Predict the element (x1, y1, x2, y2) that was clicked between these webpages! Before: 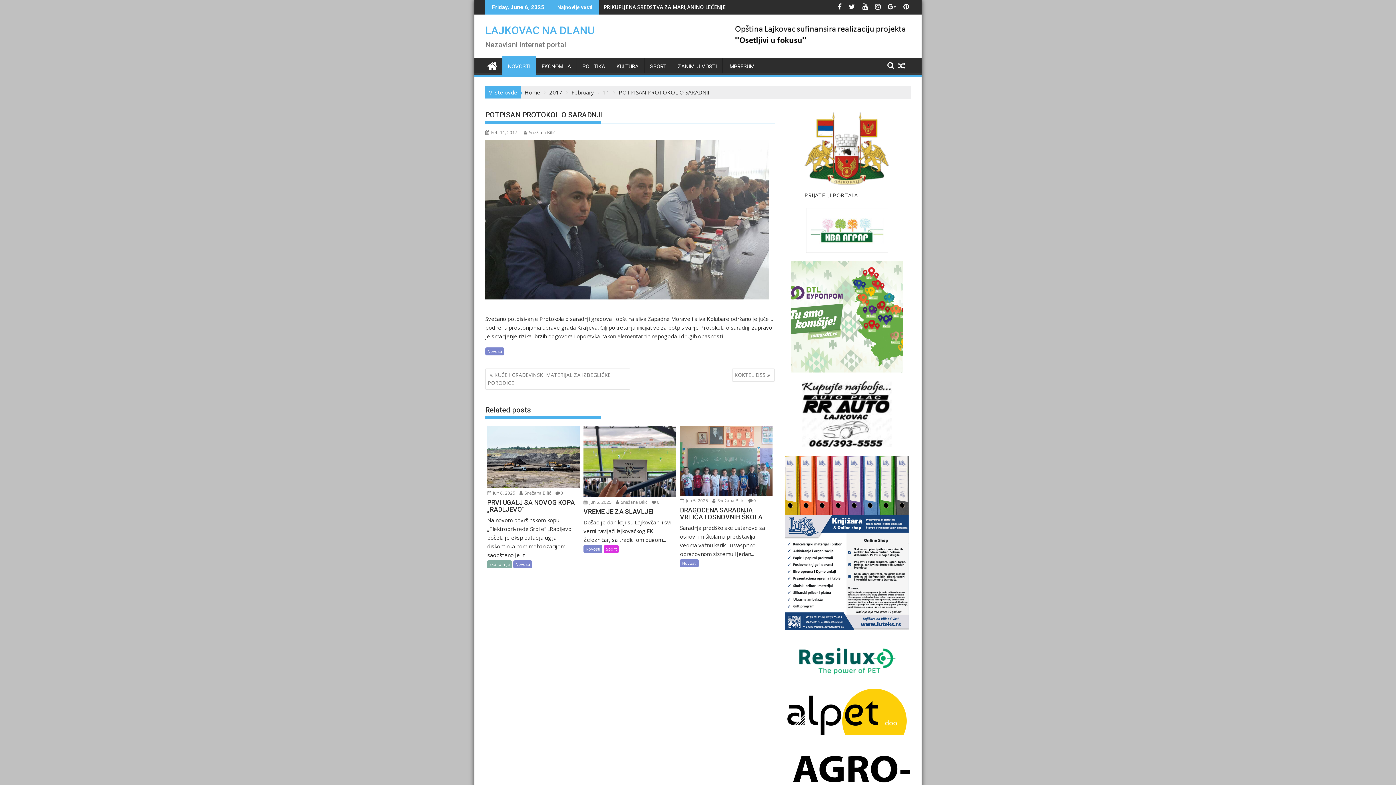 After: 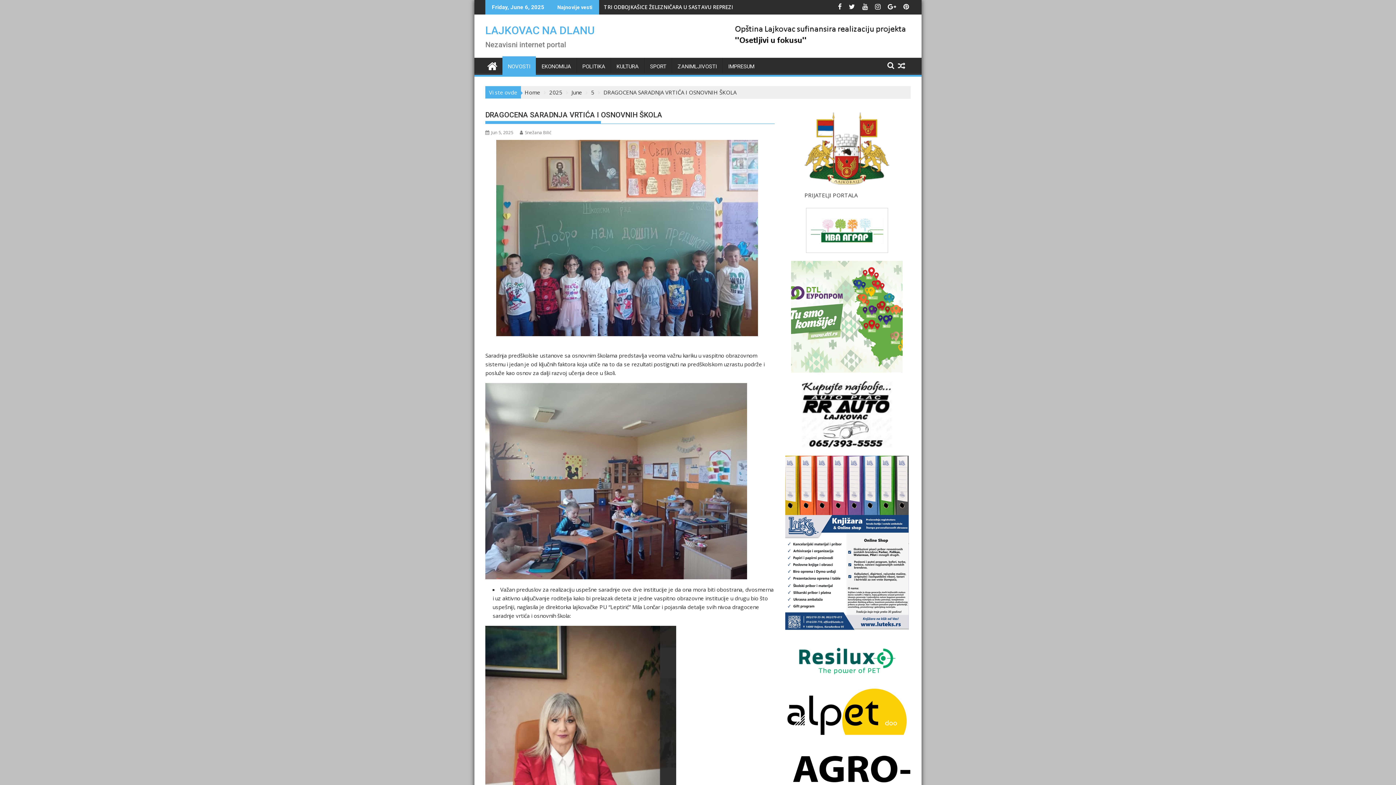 Action: bbox: (680, 426, 772, 496)